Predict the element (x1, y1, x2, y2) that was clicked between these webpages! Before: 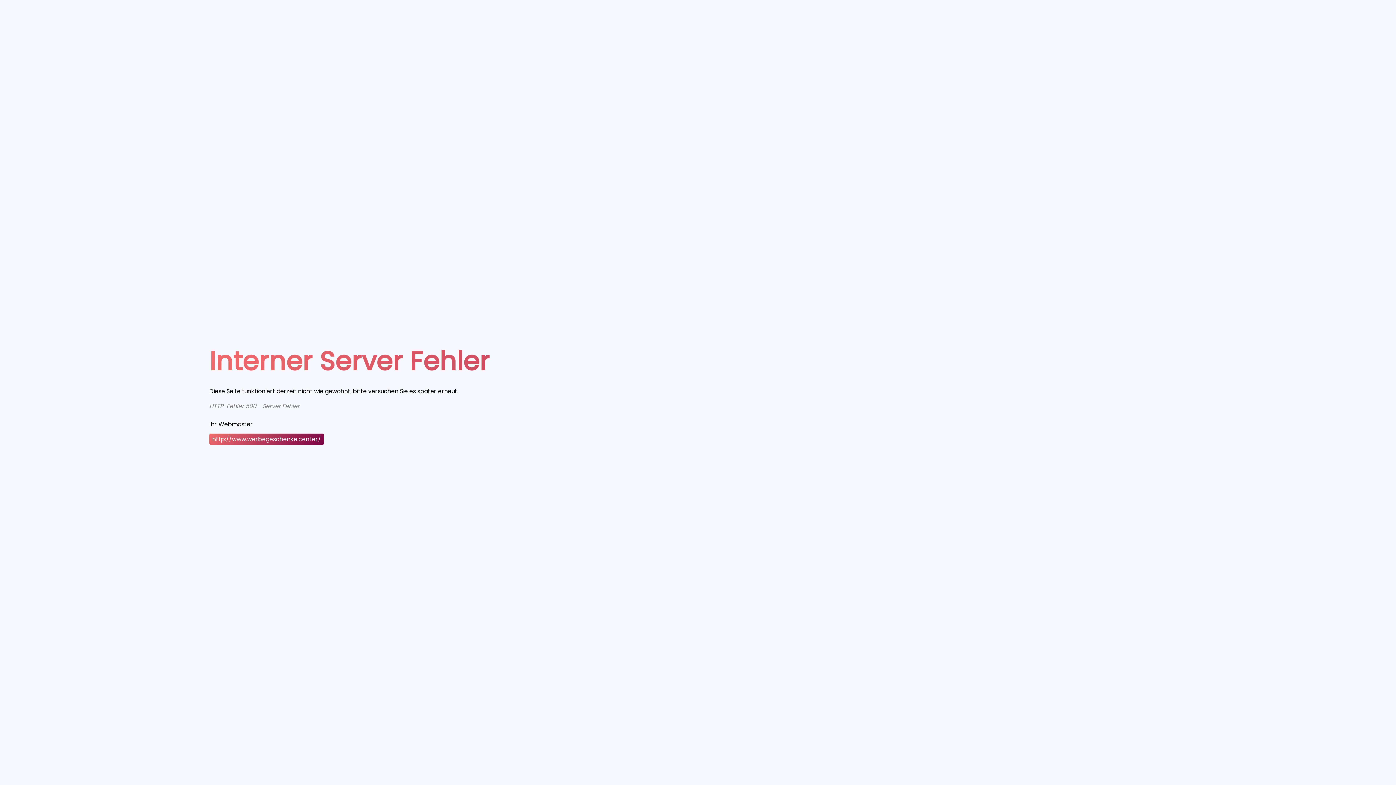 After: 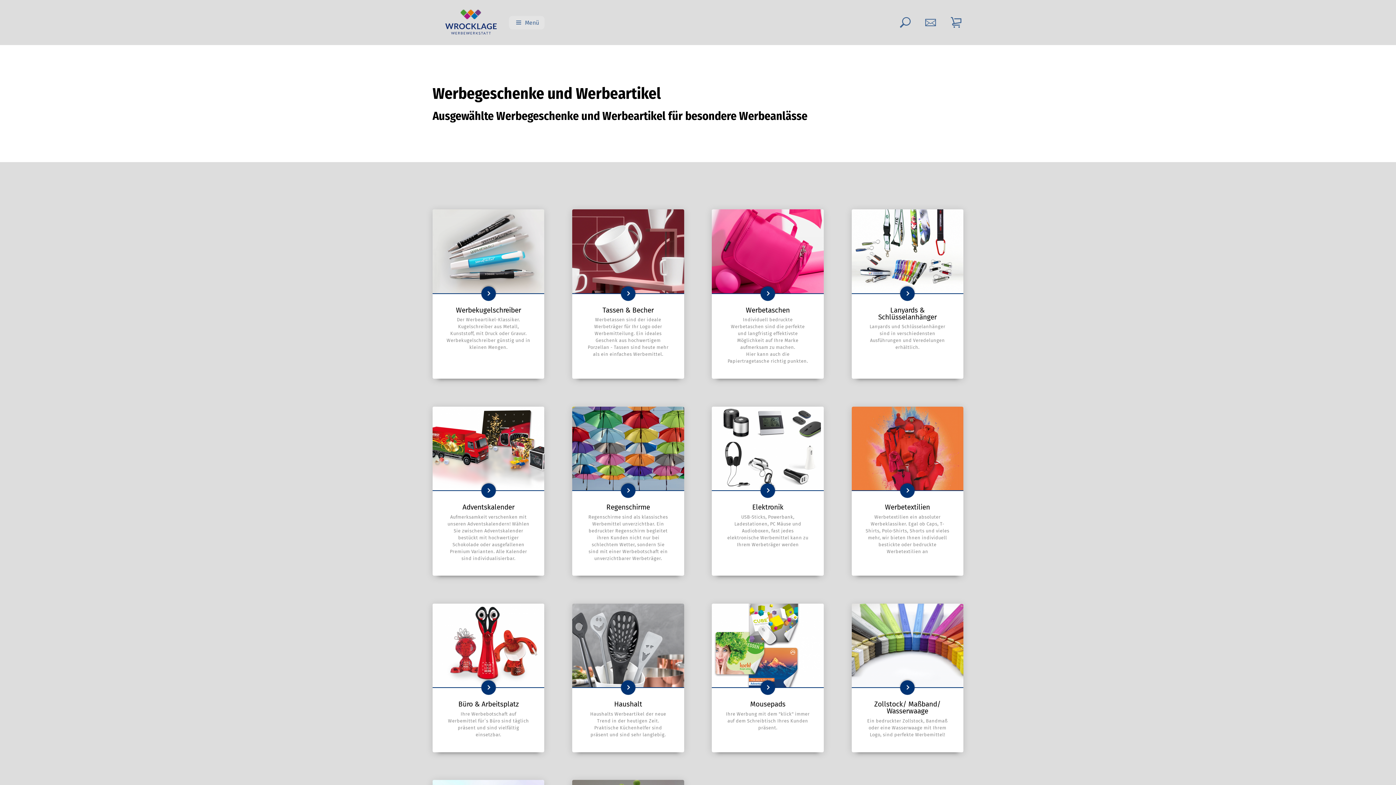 Action: bbox: (209, 433, 324, 444) label: http://www.werbegeschenke.center/